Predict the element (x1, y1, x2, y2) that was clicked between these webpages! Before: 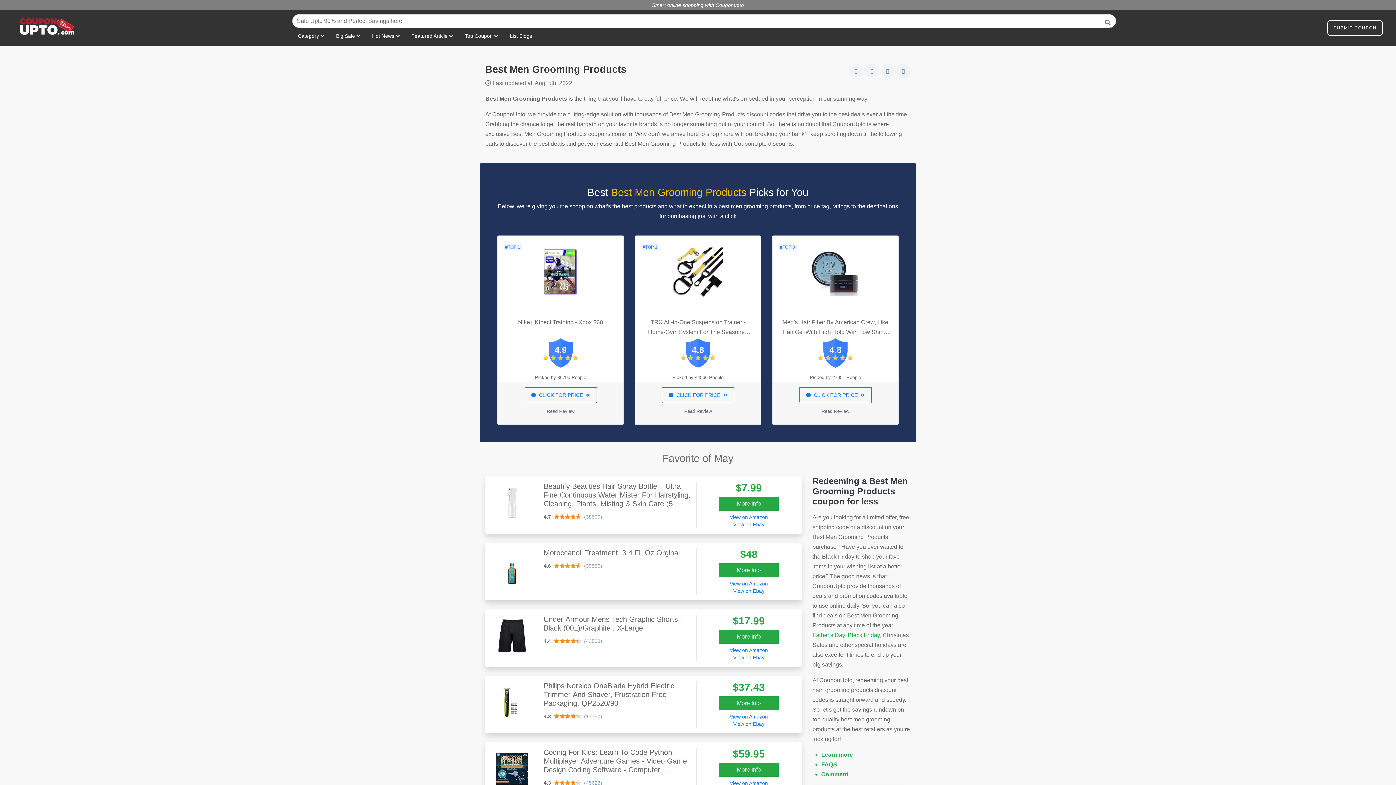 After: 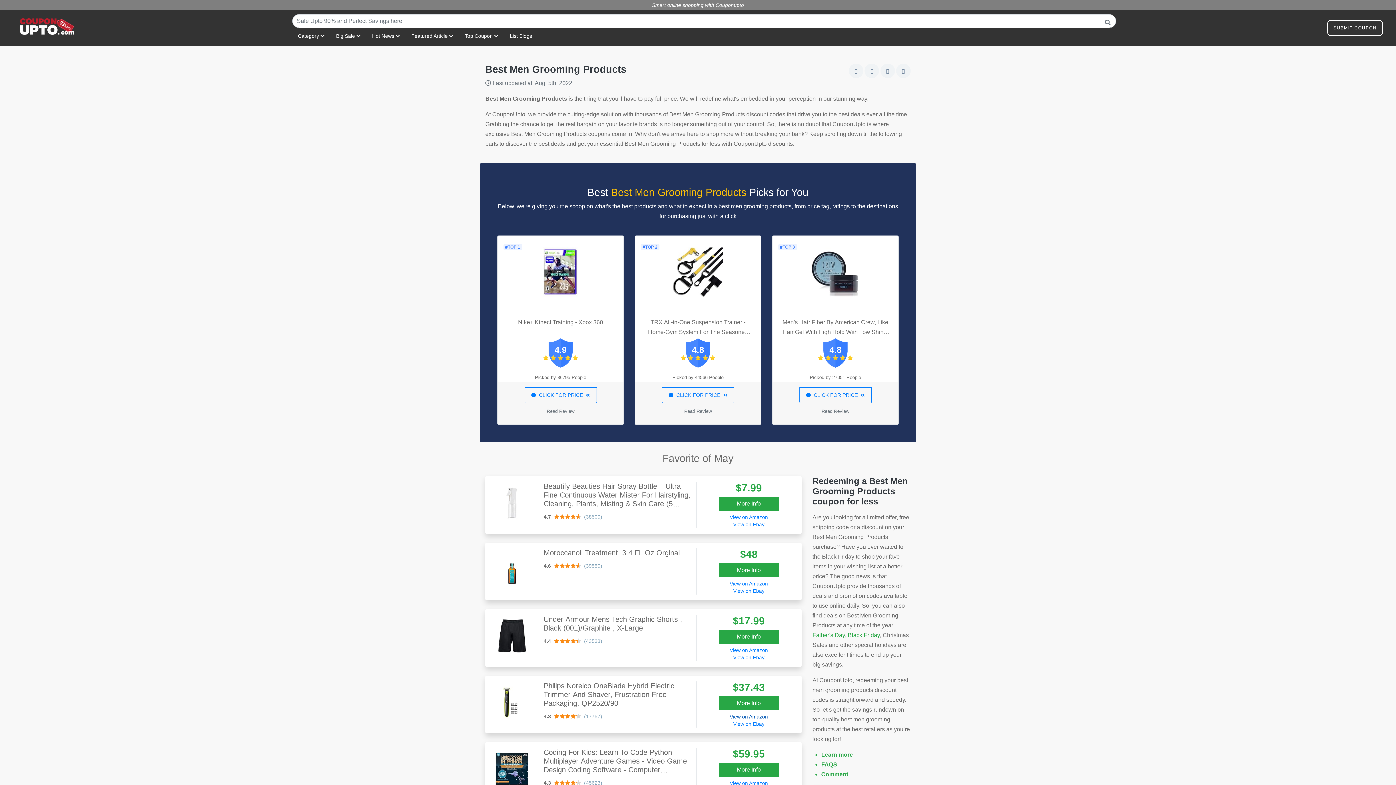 Action: bbox: (702, 713, 795, 720) label: View on Amazon